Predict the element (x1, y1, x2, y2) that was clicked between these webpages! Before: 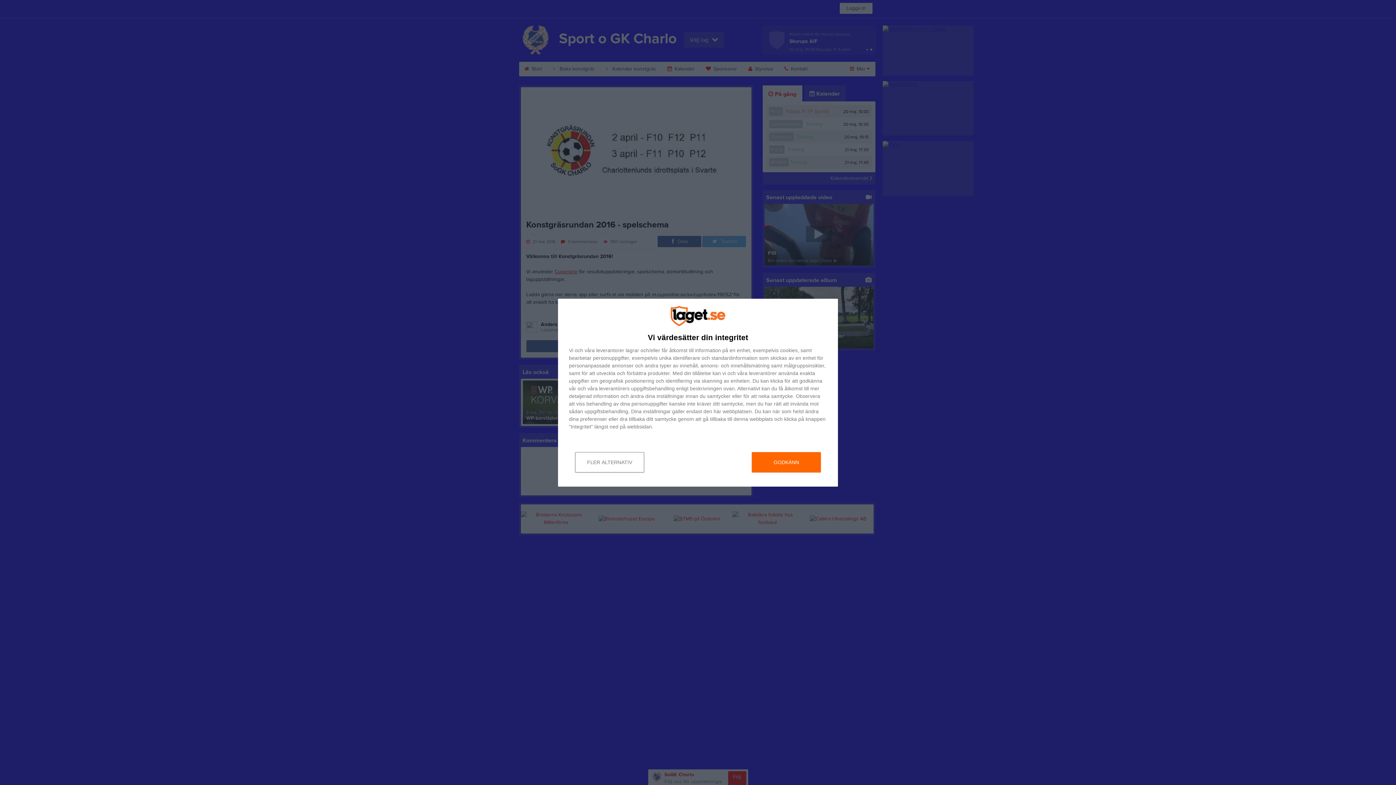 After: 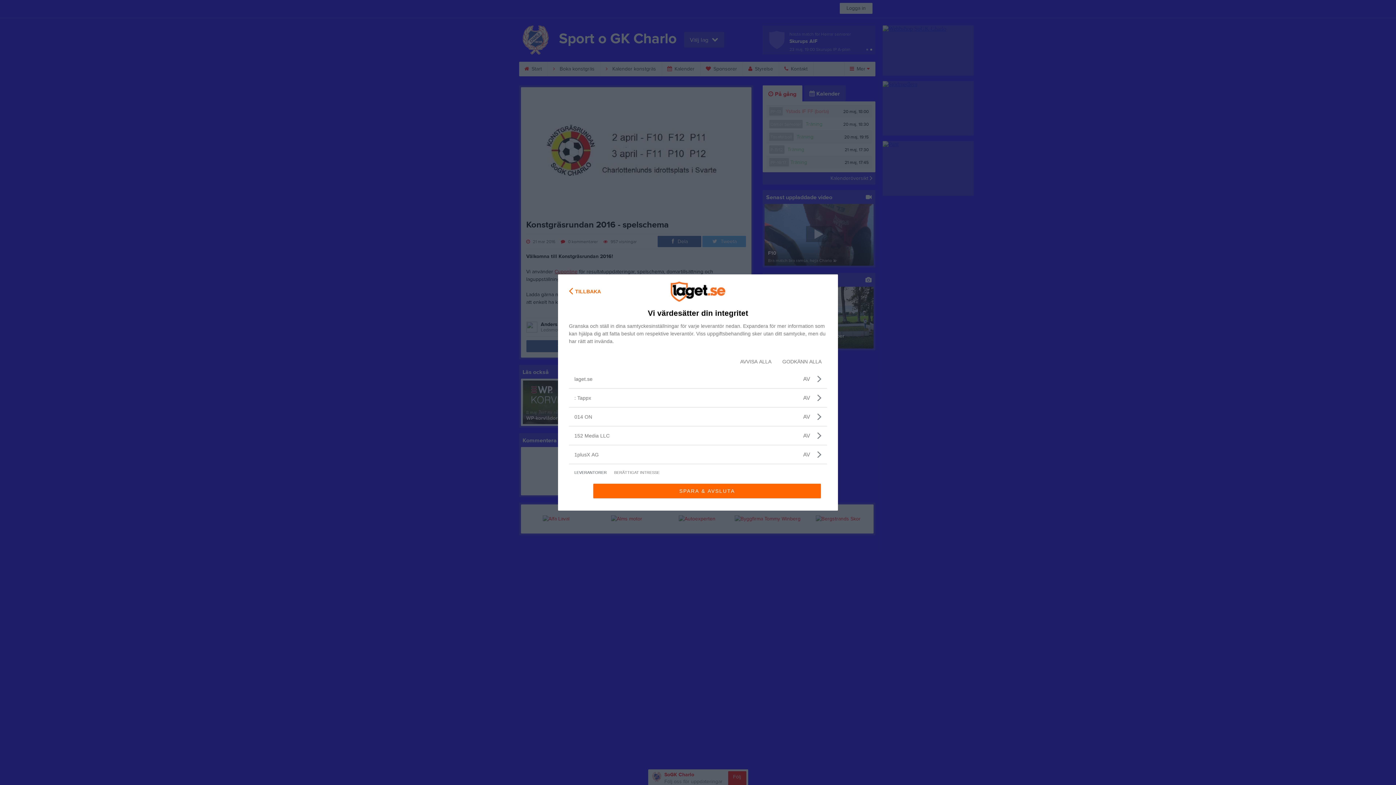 Action: bbox: (596, 347, 624, 352) label: leverantorer